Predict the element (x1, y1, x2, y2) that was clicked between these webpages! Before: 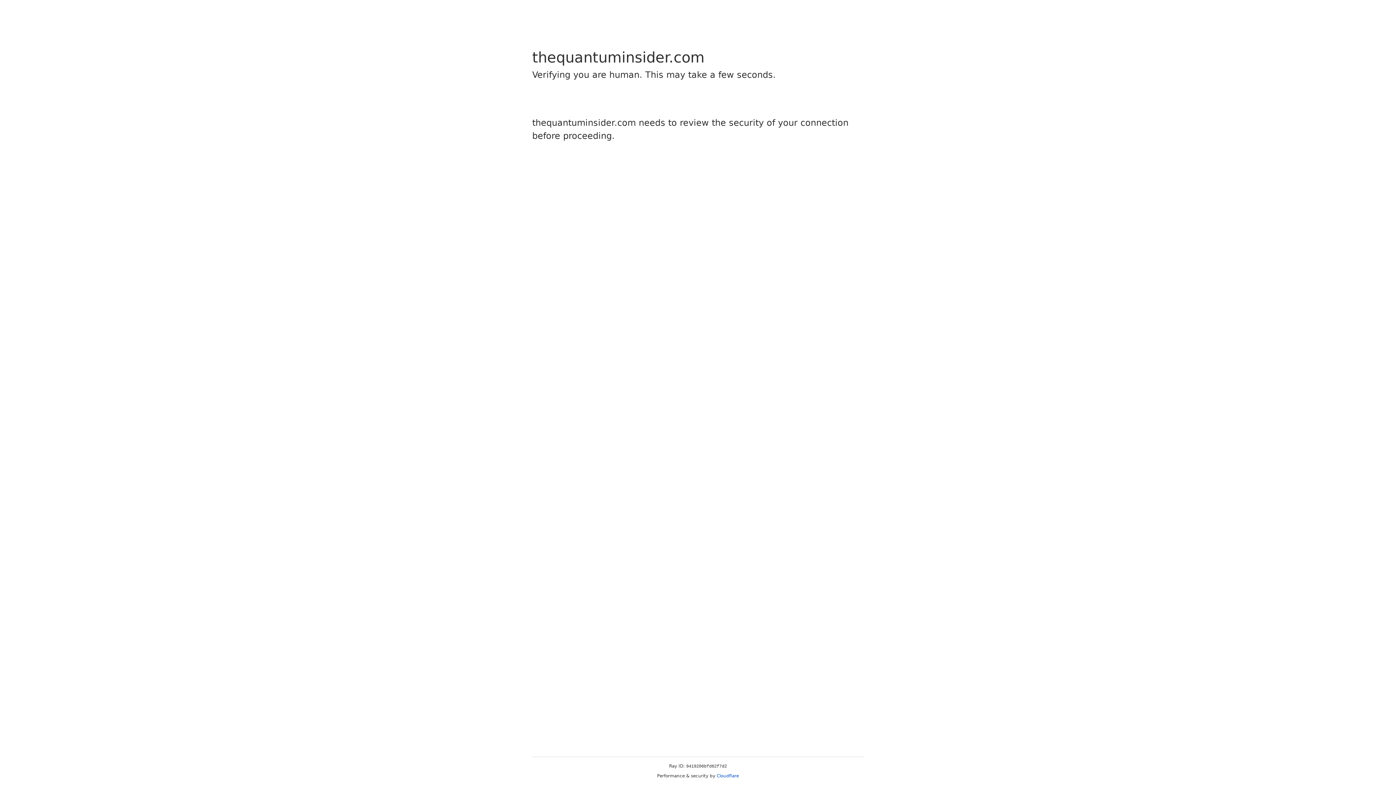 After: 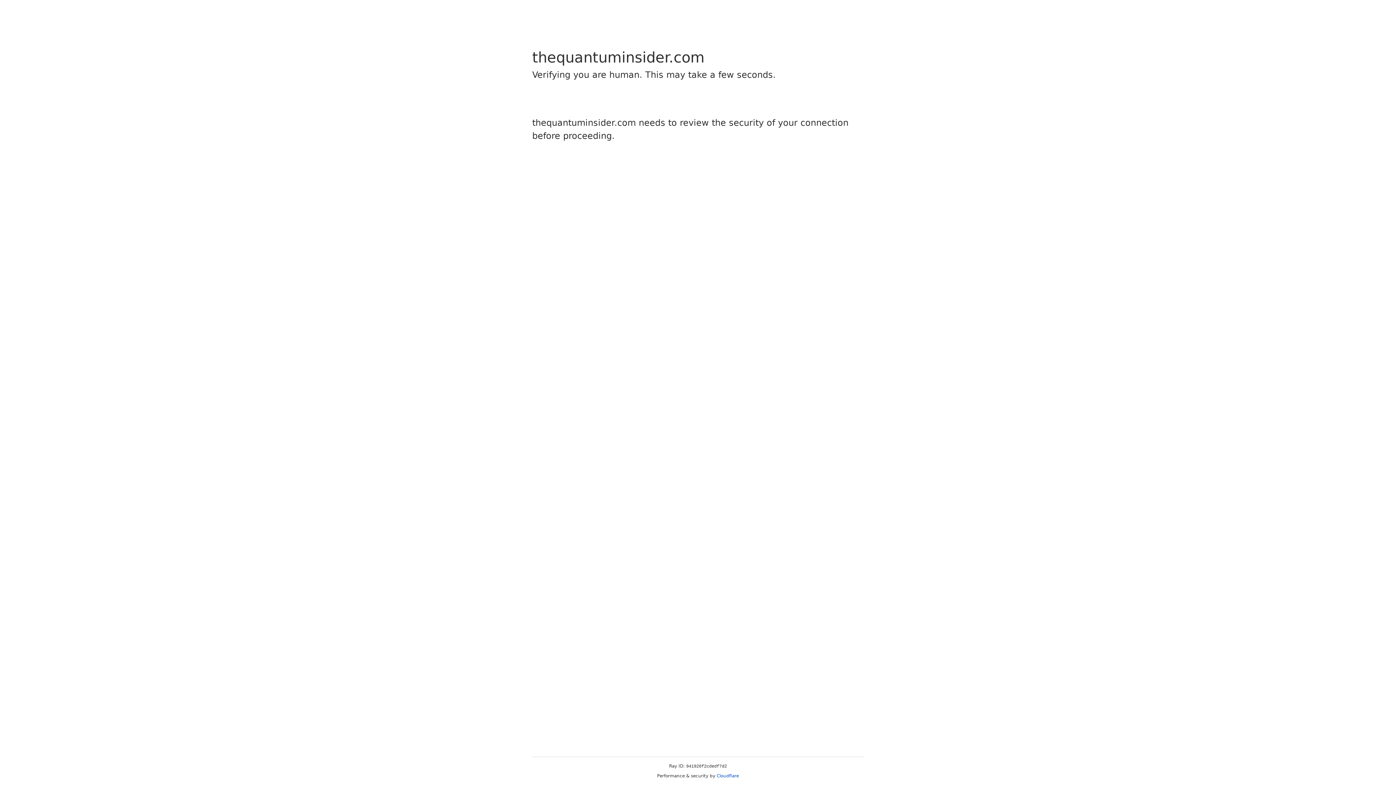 Action: label: Cloudflare bbox: (716, 773, 739, 778)